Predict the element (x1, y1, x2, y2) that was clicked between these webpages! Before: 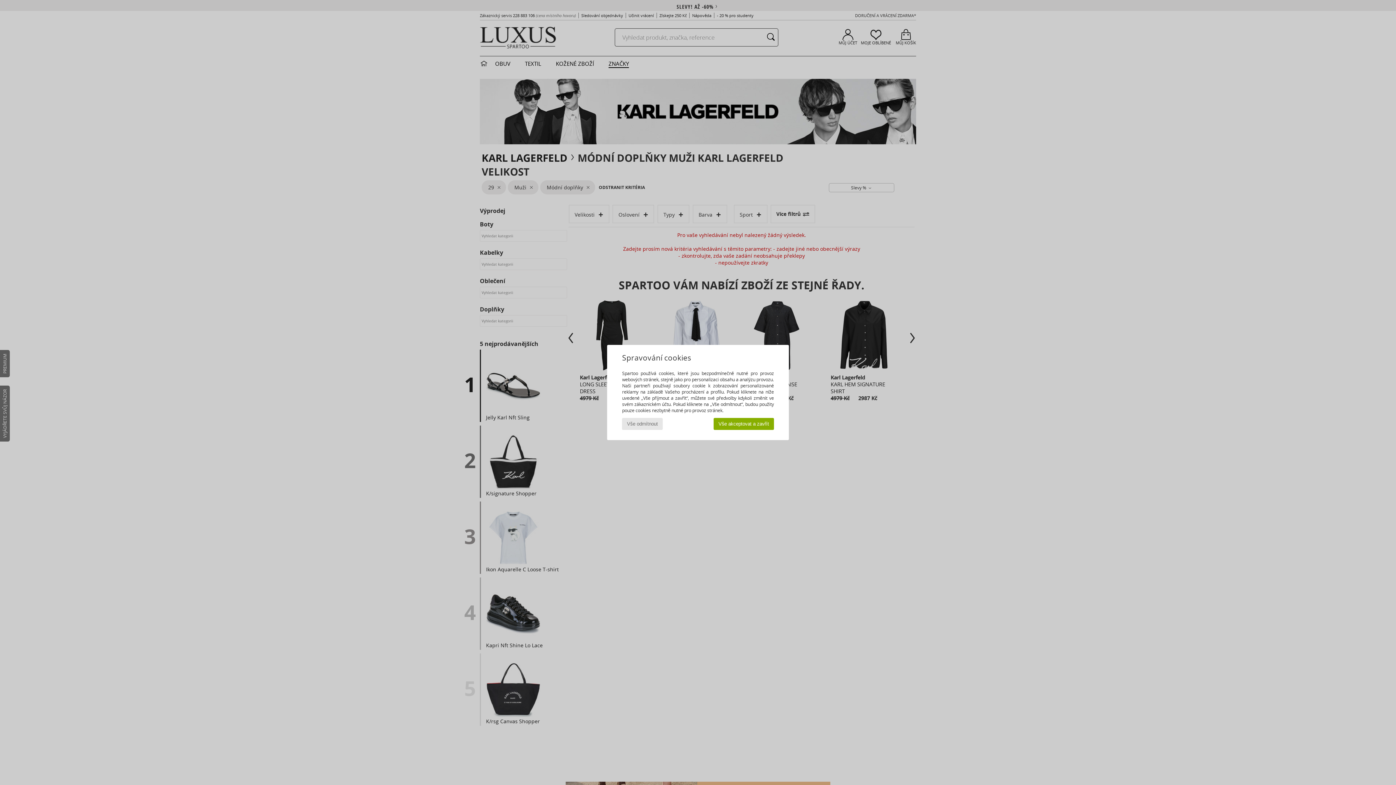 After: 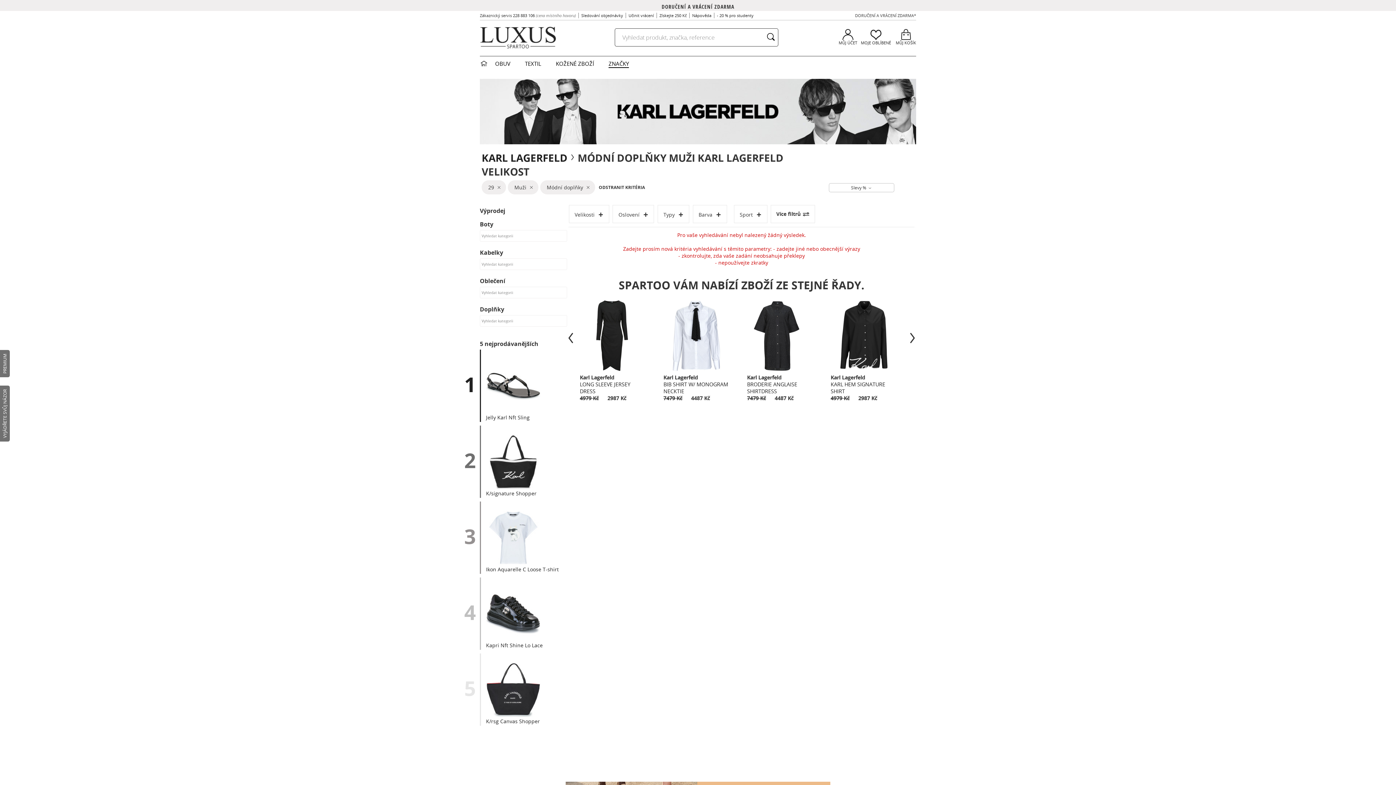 Action: bbox: (622, 418, 662, 430) label: Vše odmítnout